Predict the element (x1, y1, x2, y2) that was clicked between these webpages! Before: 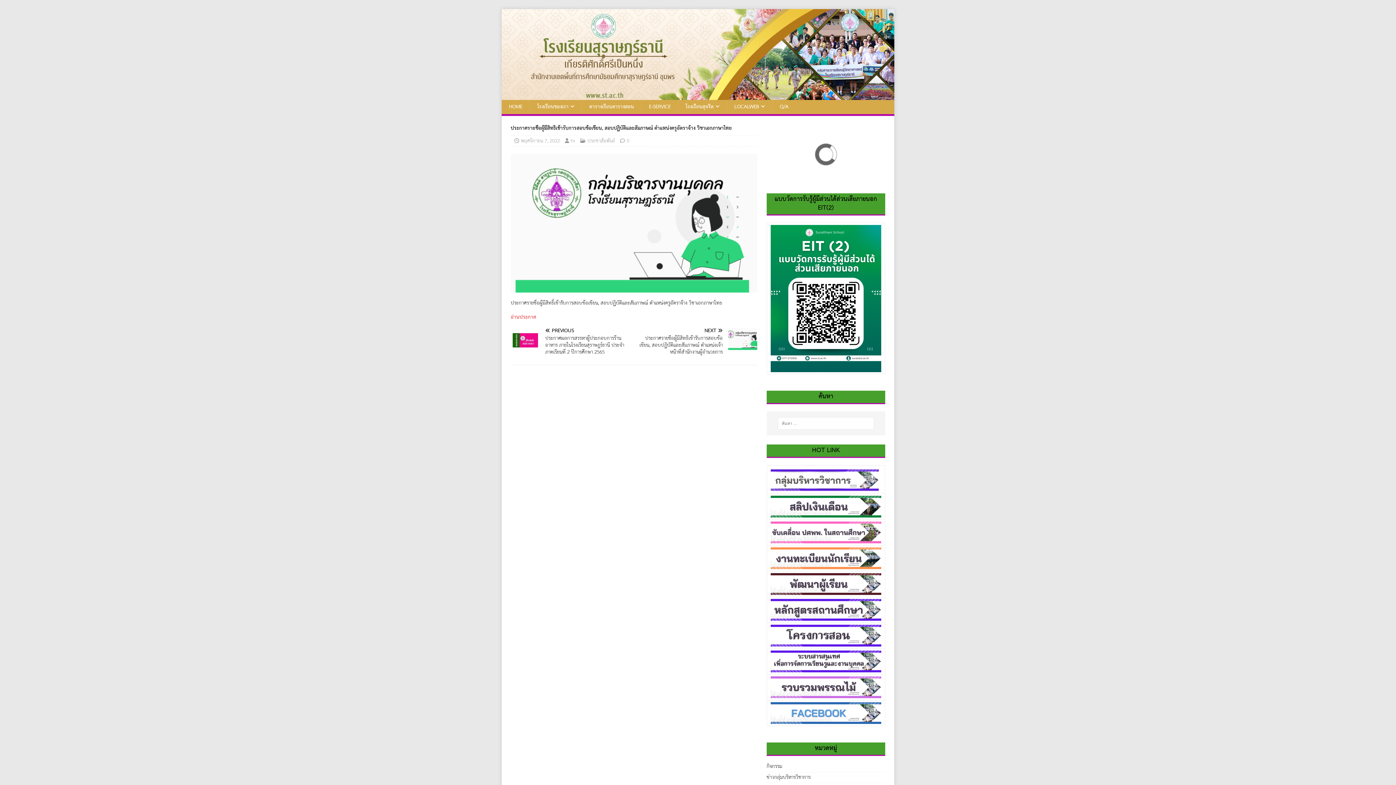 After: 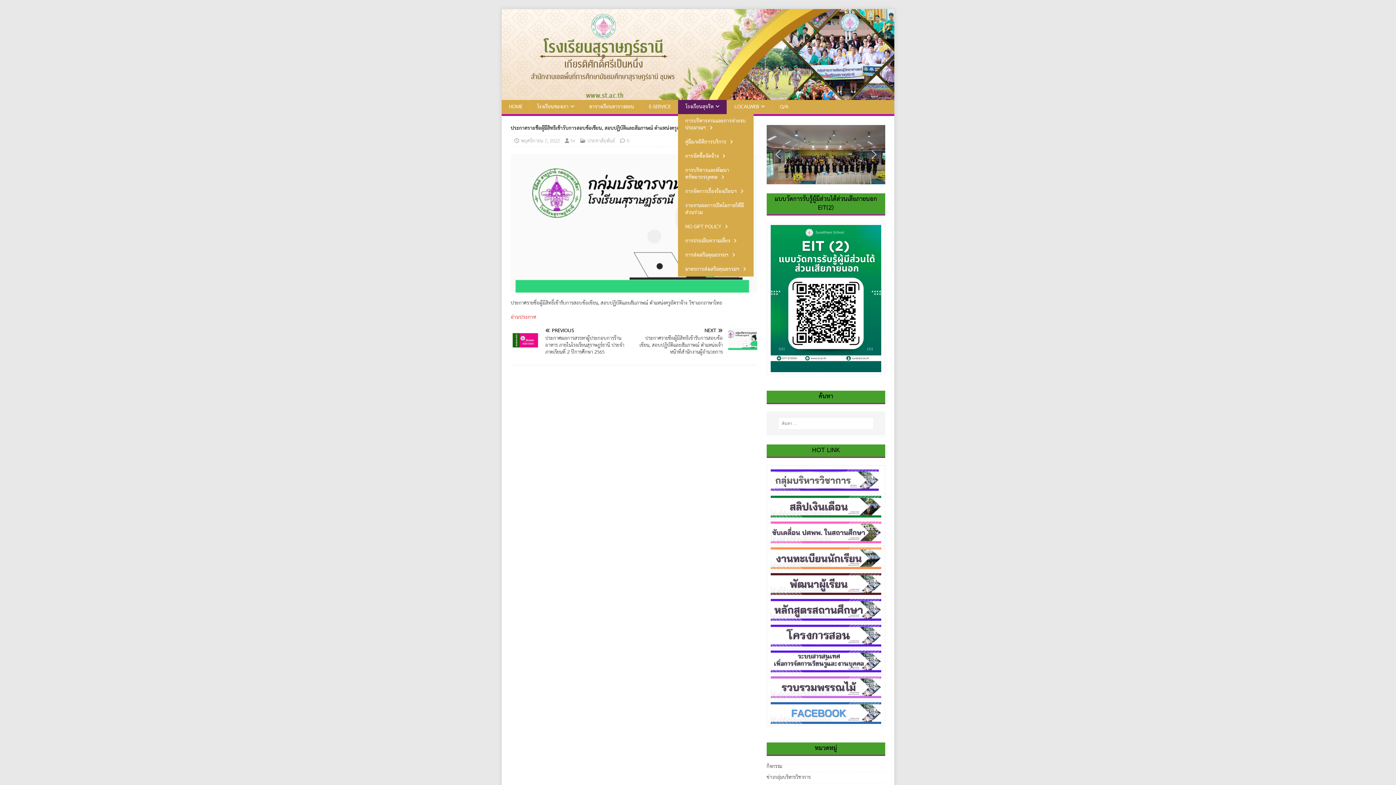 Action: label: โรงเรียนสุจริต bbox: (678, 99, 726, 114)